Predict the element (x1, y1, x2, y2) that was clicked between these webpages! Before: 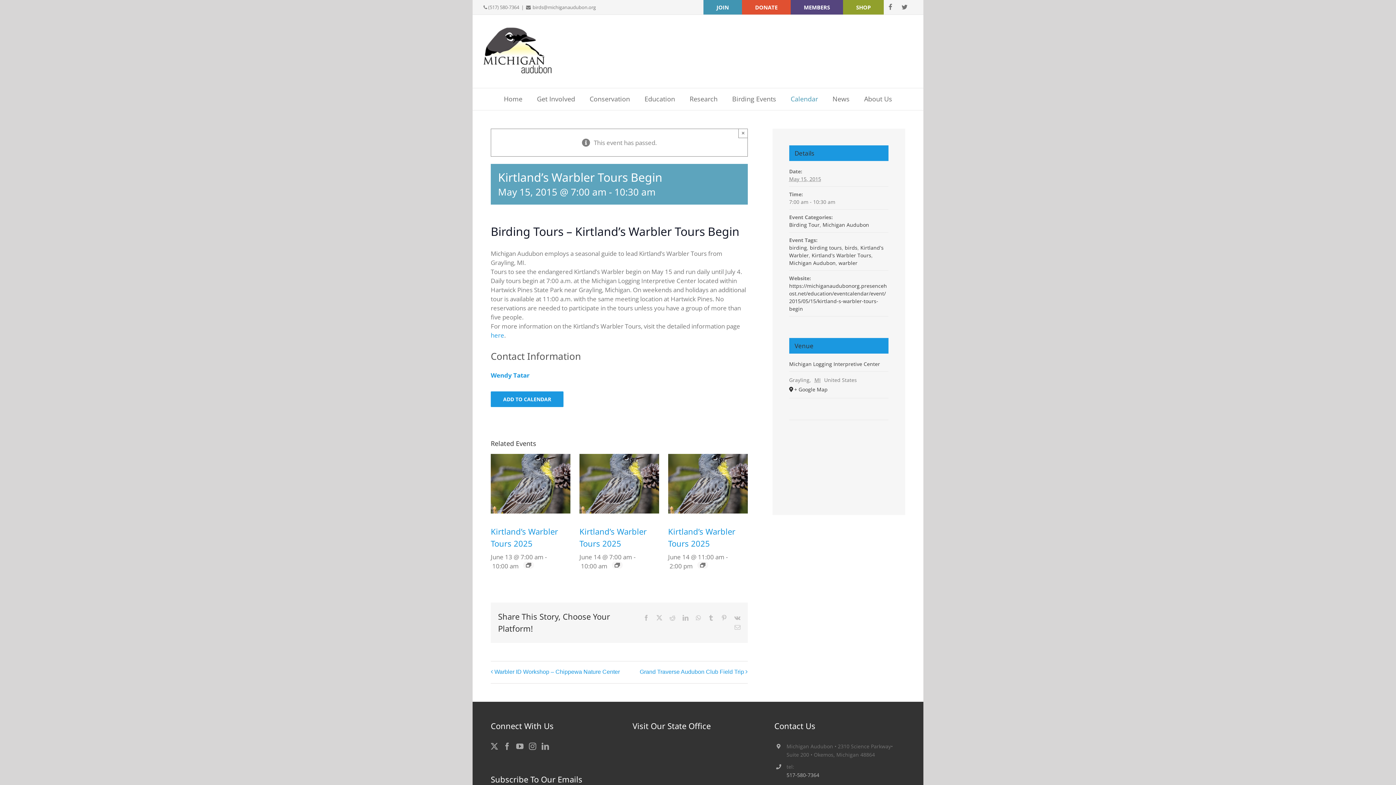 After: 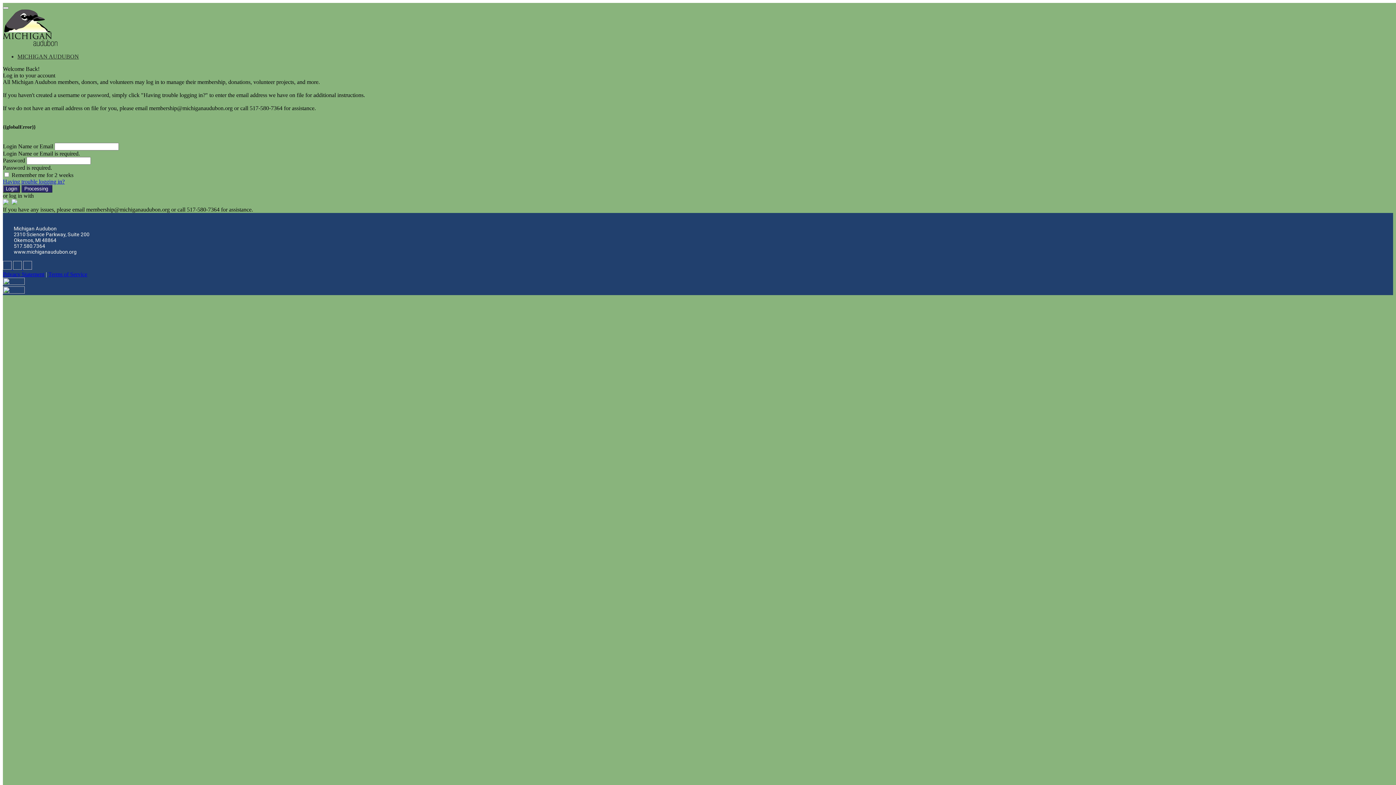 Action: bbox: (790, 0, 843, 14) label: MEMBERS